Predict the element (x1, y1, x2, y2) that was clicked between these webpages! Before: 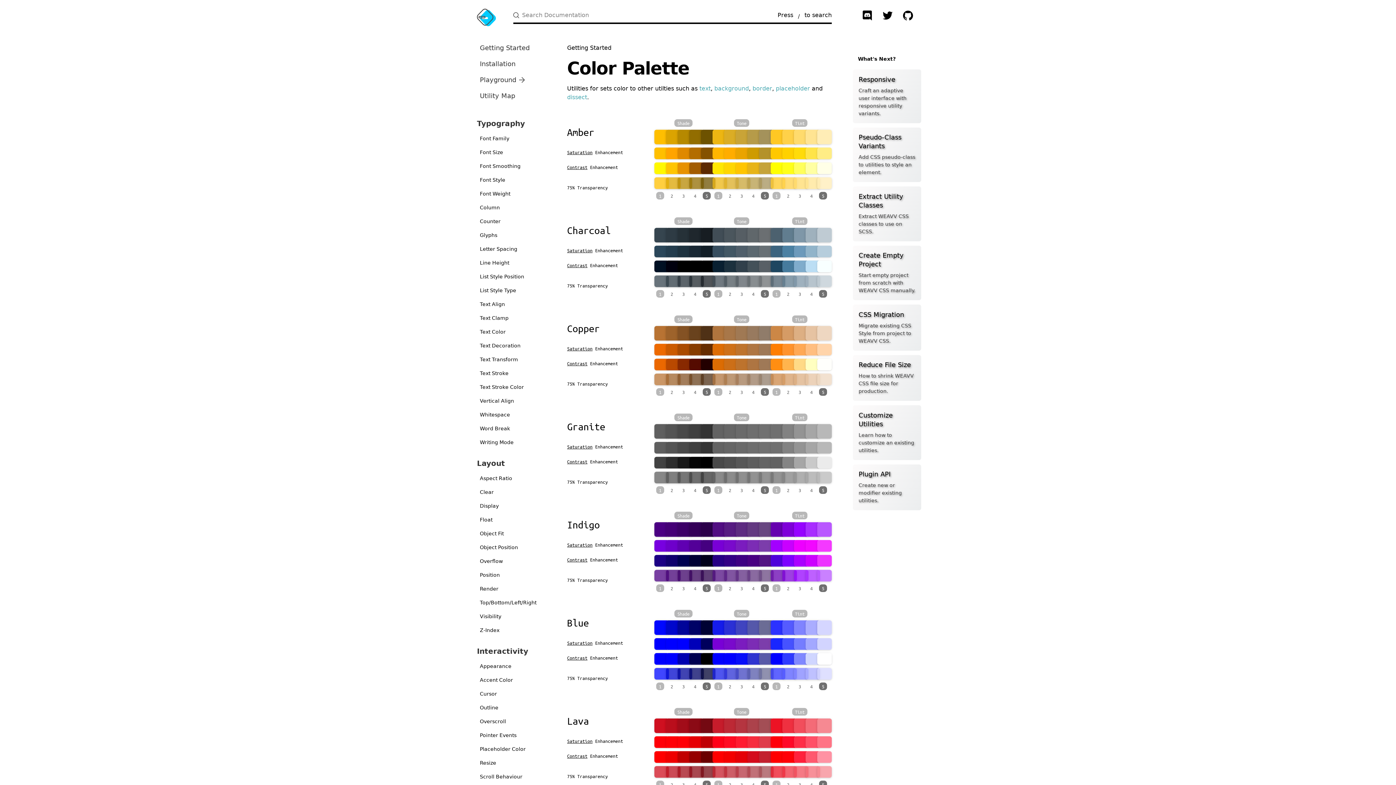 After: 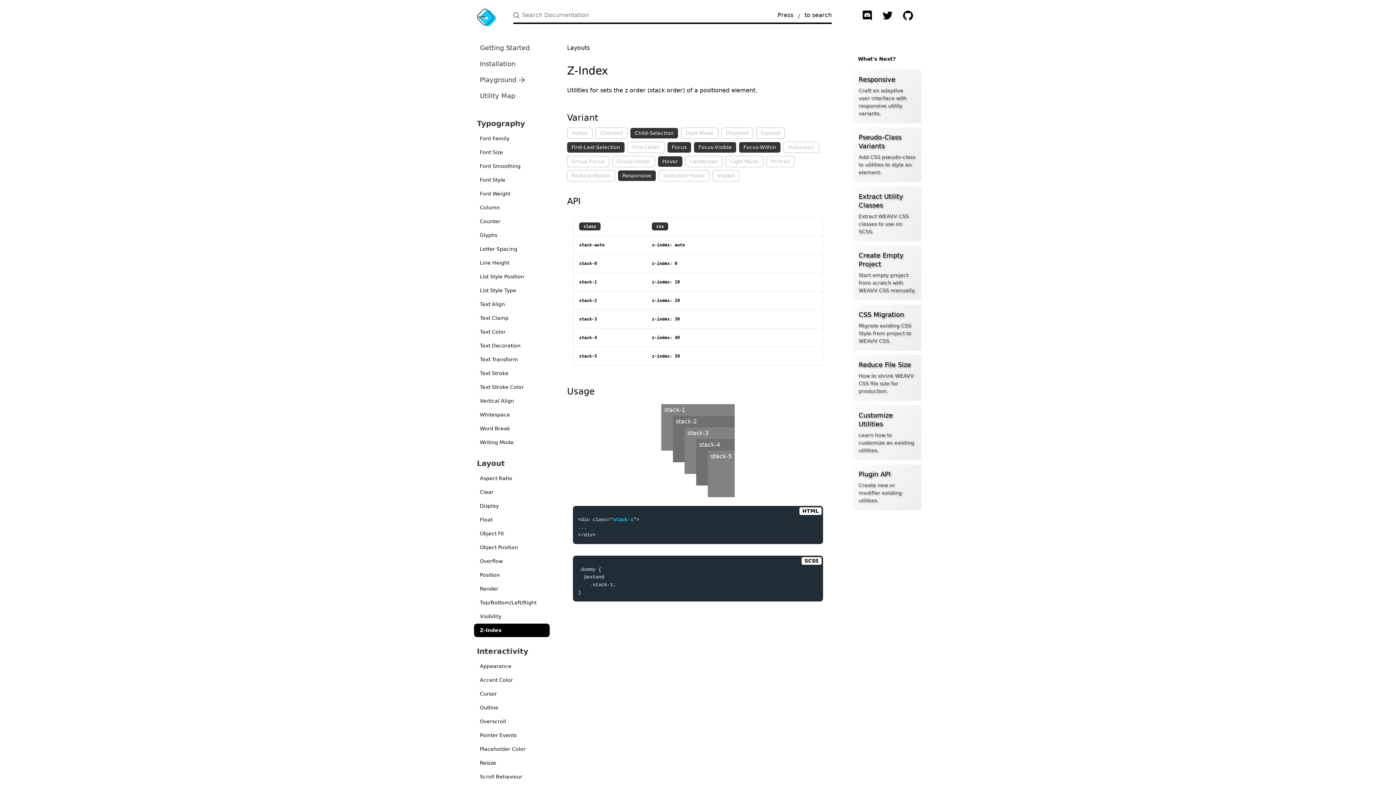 Action: label: Z-Index bbox: (474, 624, 549, 637)